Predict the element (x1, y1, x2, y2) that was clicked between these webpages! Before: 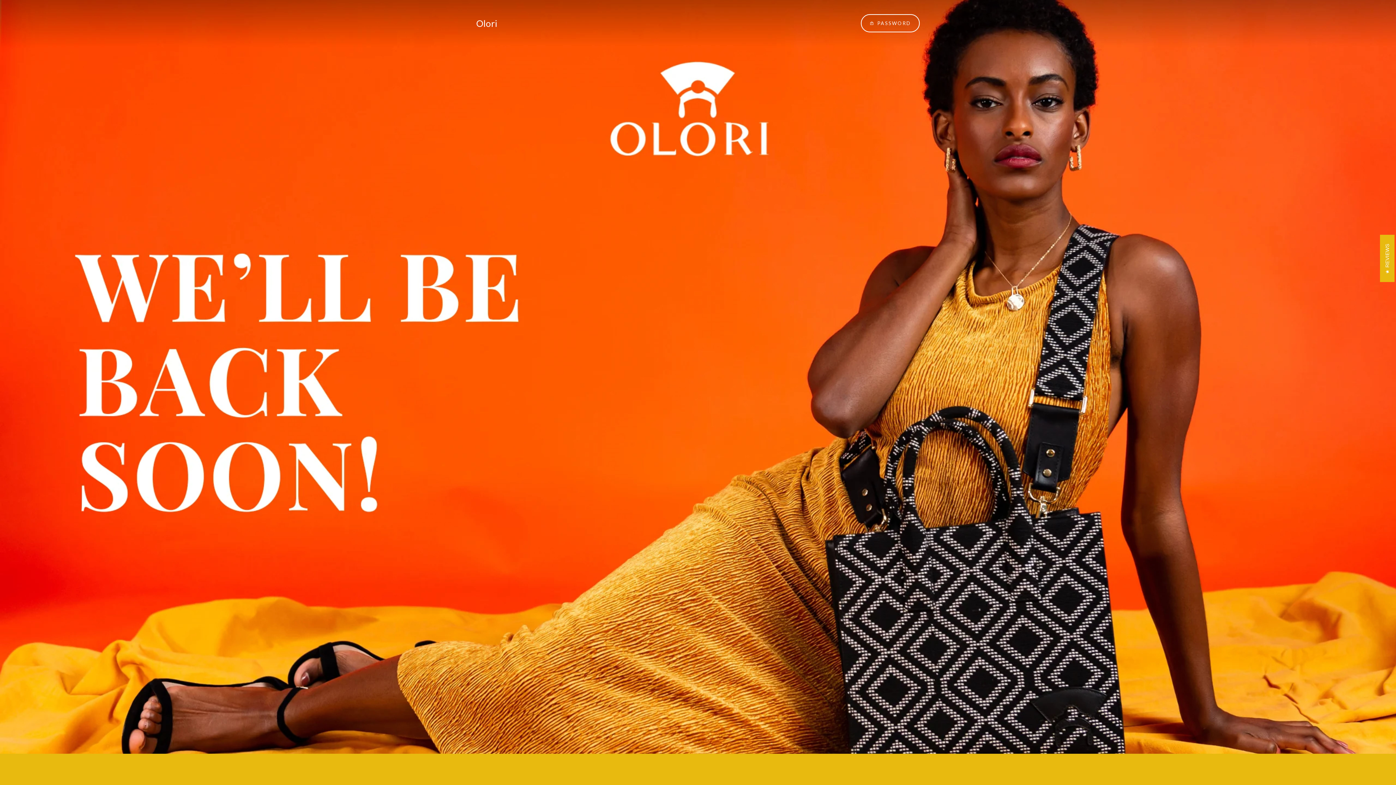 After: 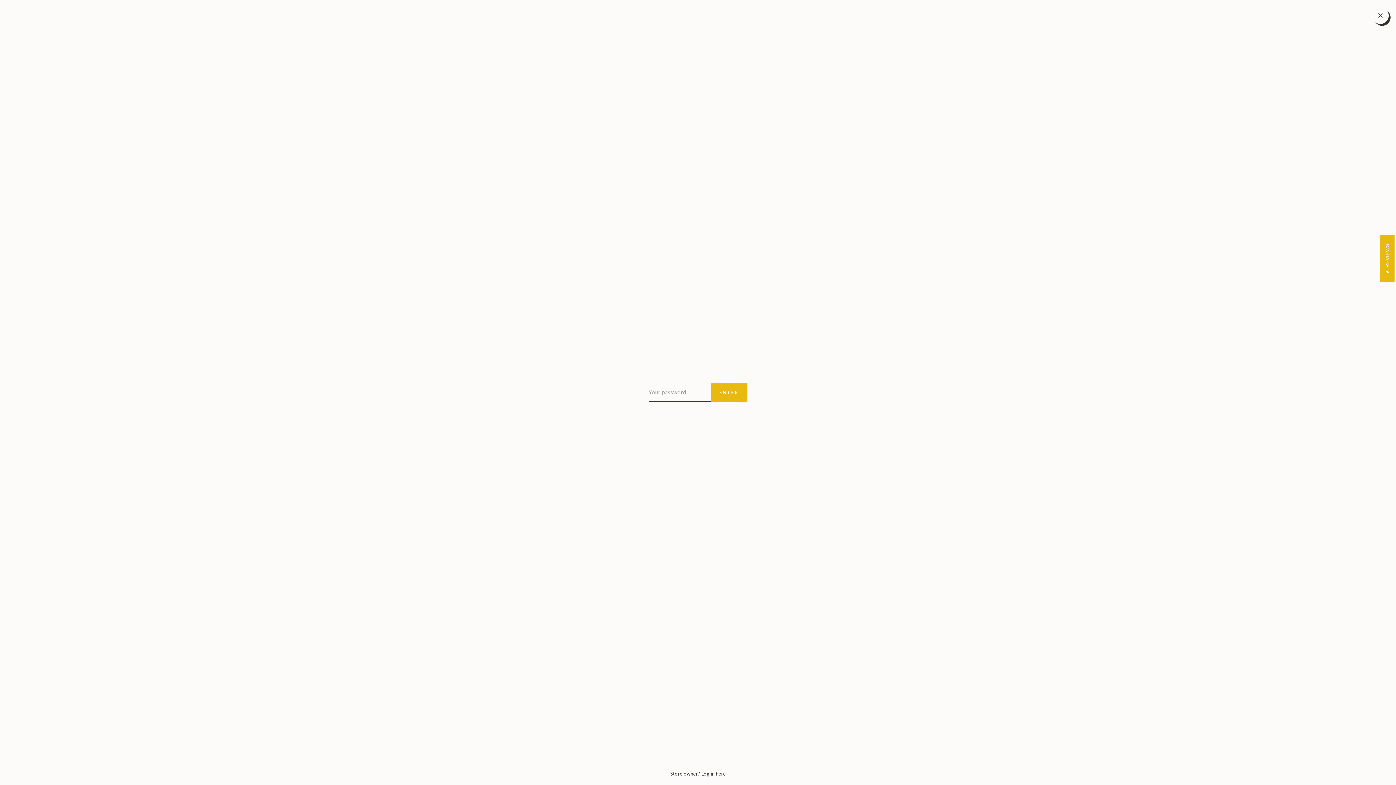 Action: label:  PASSWORD bbox: (860, 14, 920, 32)